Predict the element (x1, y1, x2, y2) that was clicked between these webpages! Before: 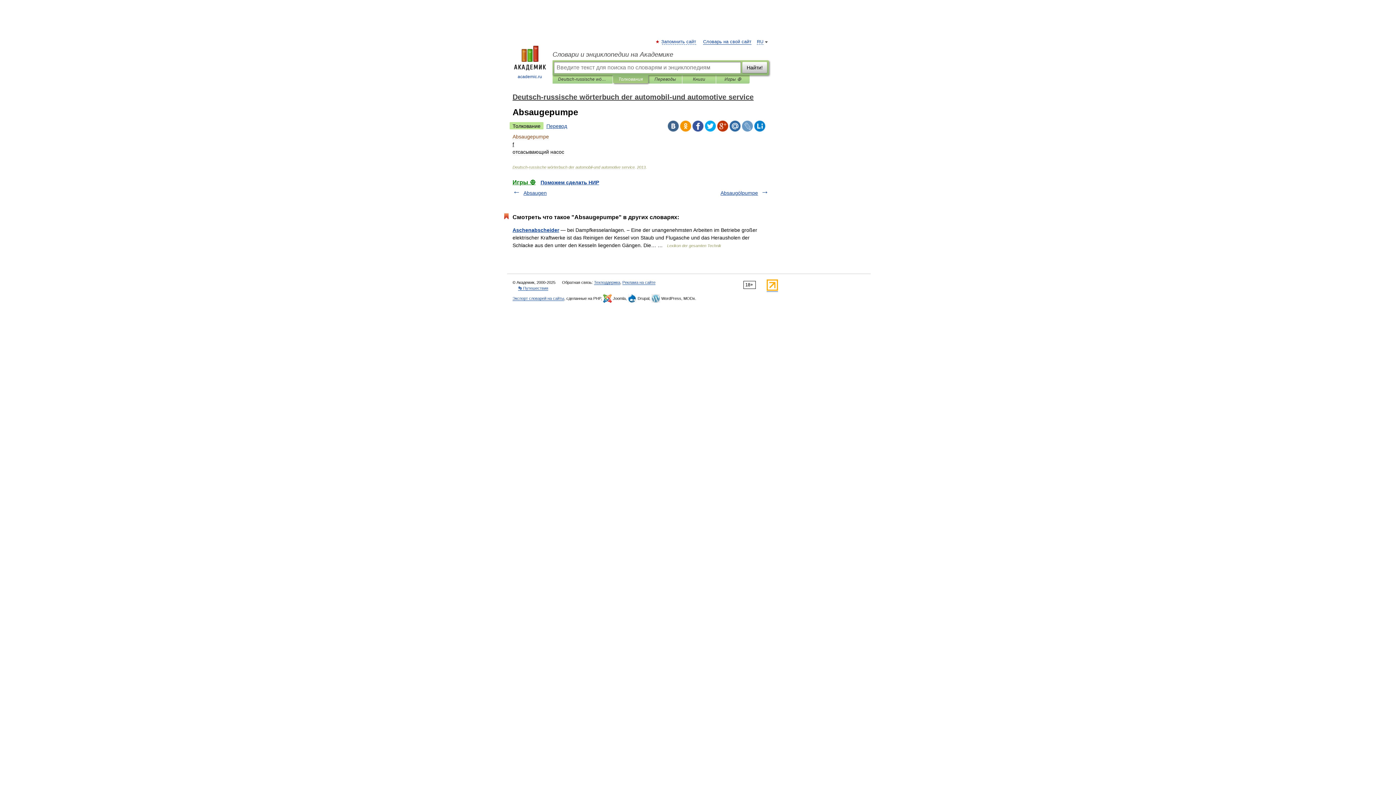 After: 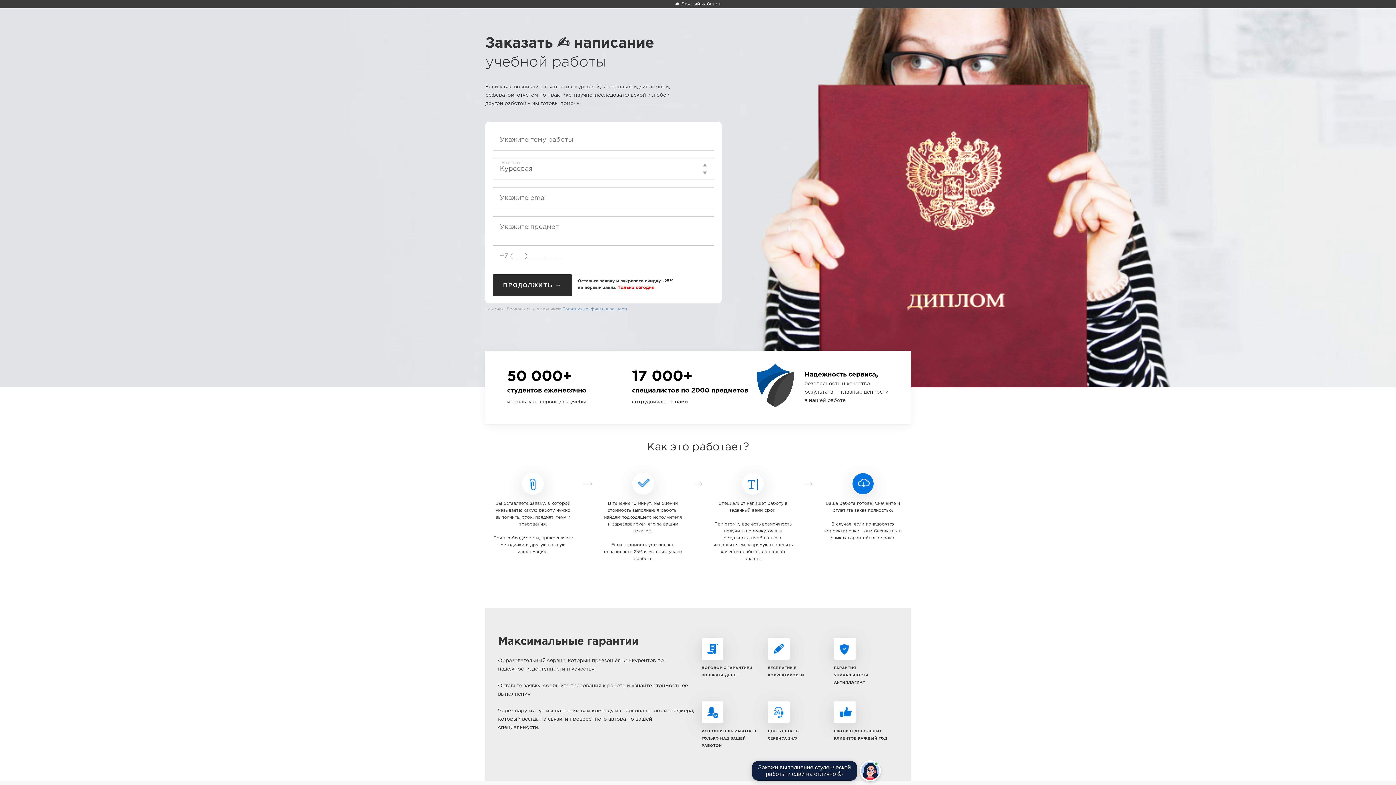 Action: label: Поможем сделать НИР bbox: (540, 179, 599, 185)